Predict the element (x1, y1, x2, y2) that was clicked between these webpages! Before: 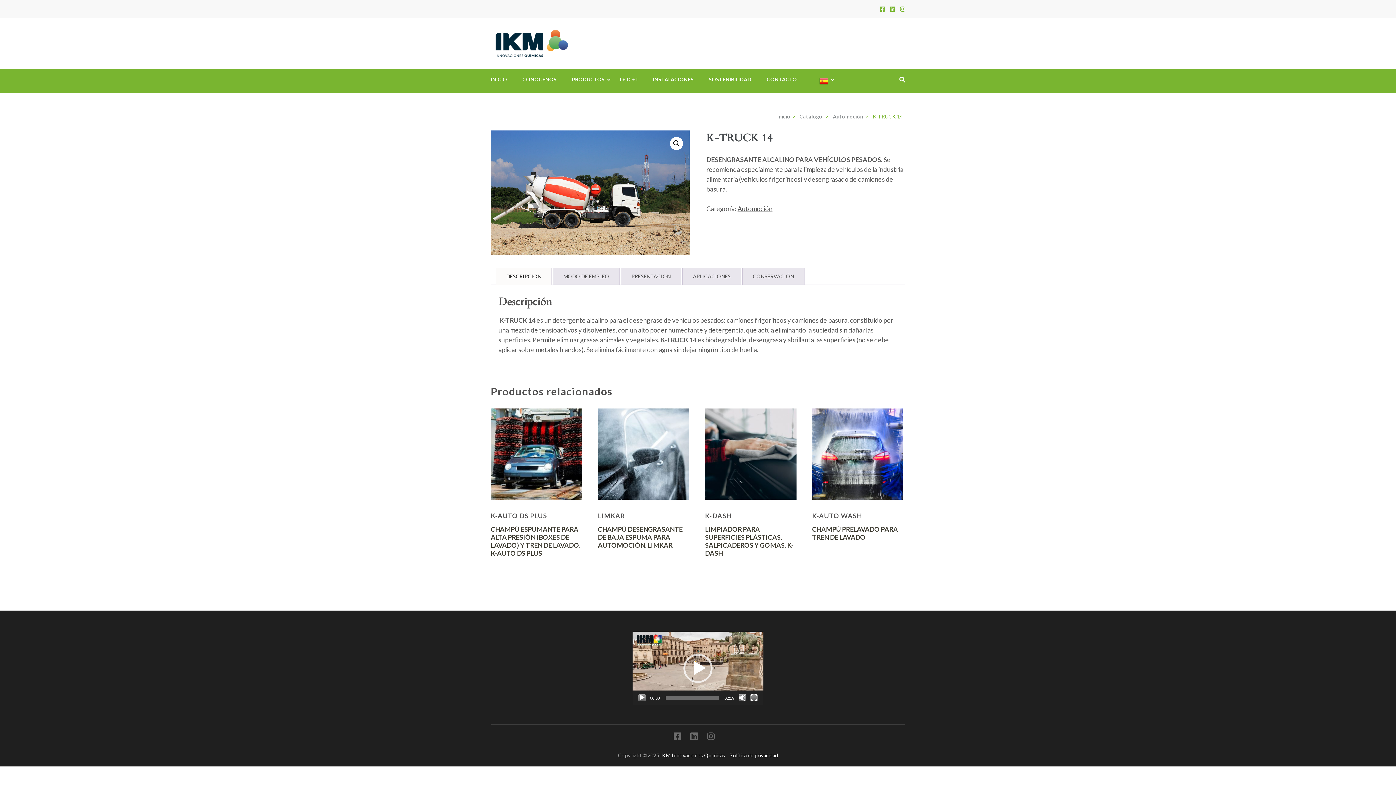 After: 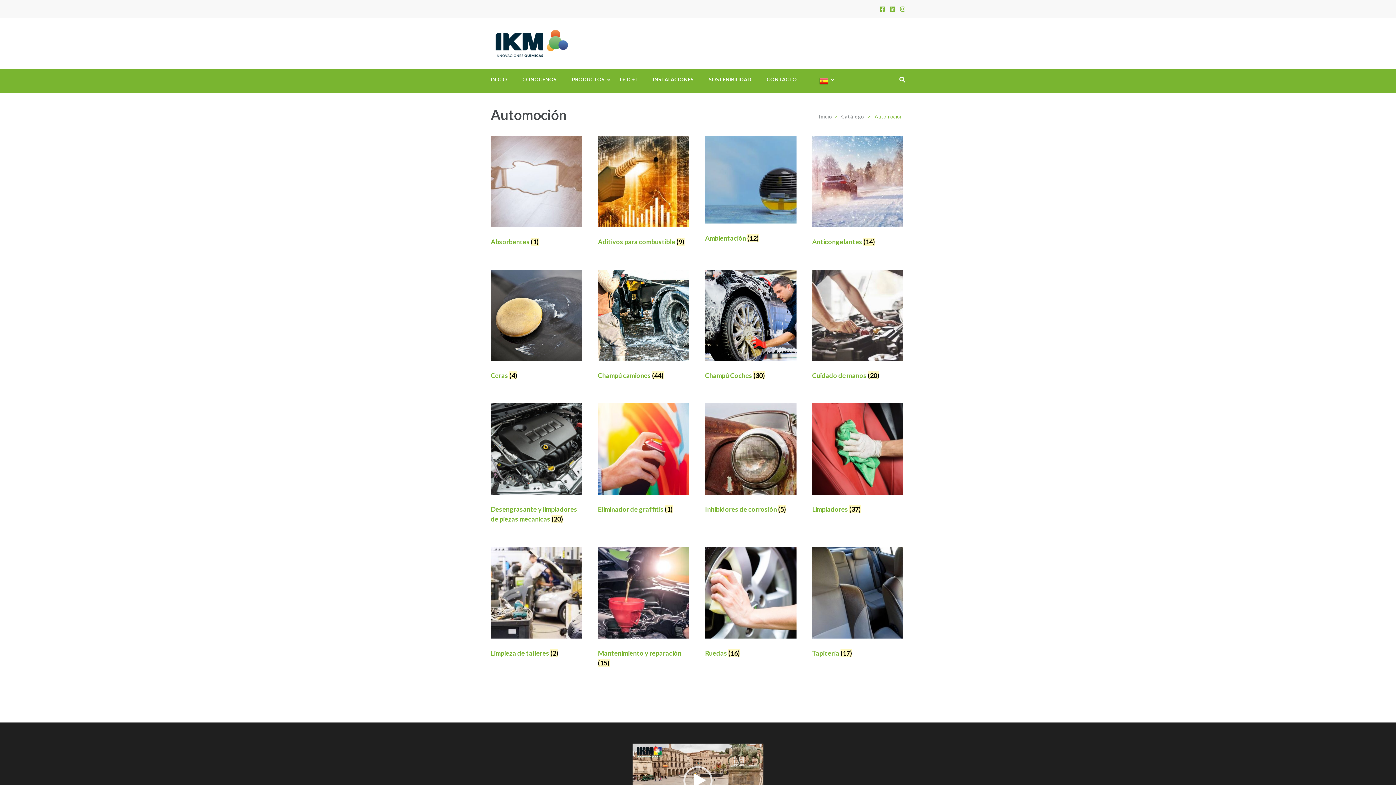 Action: label: Automoción bbox: (831, 113, 863, 119)